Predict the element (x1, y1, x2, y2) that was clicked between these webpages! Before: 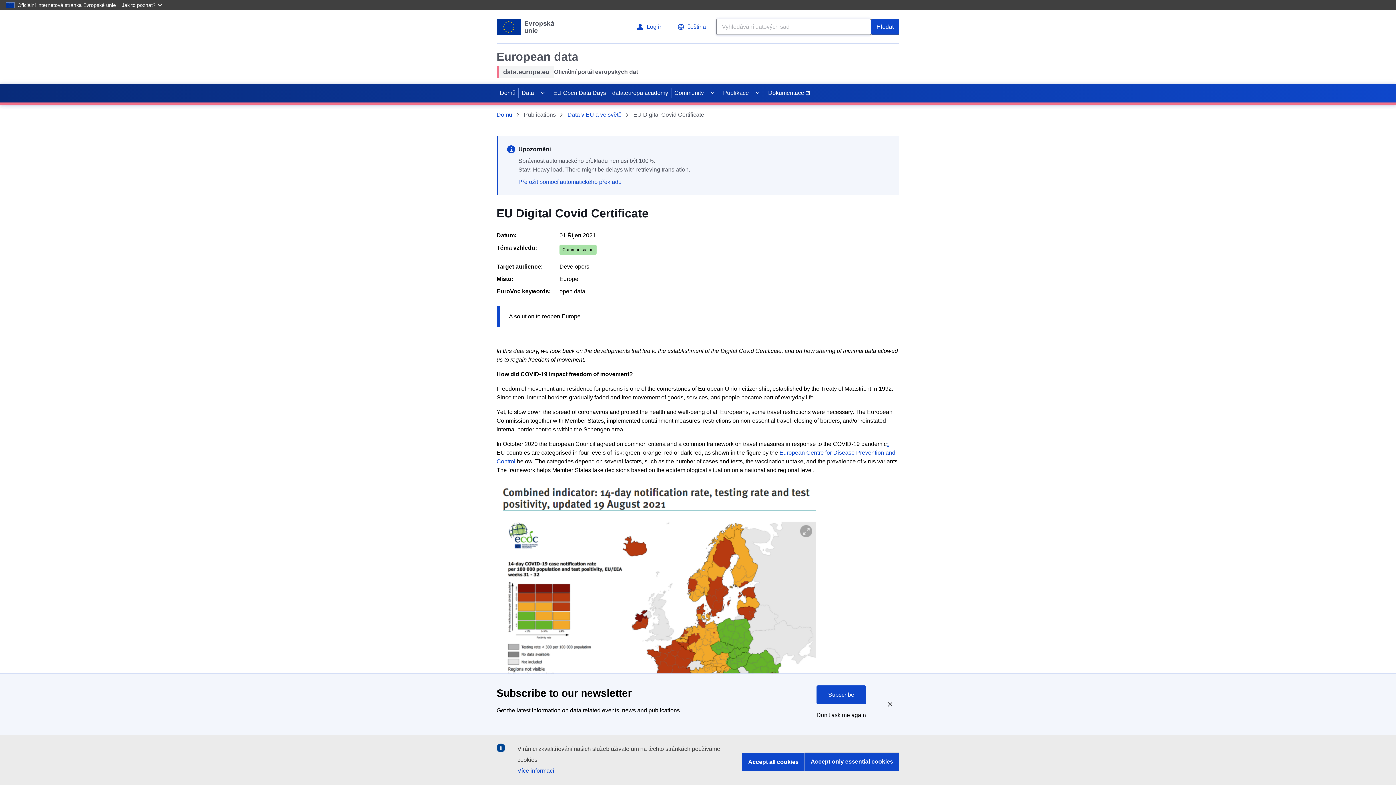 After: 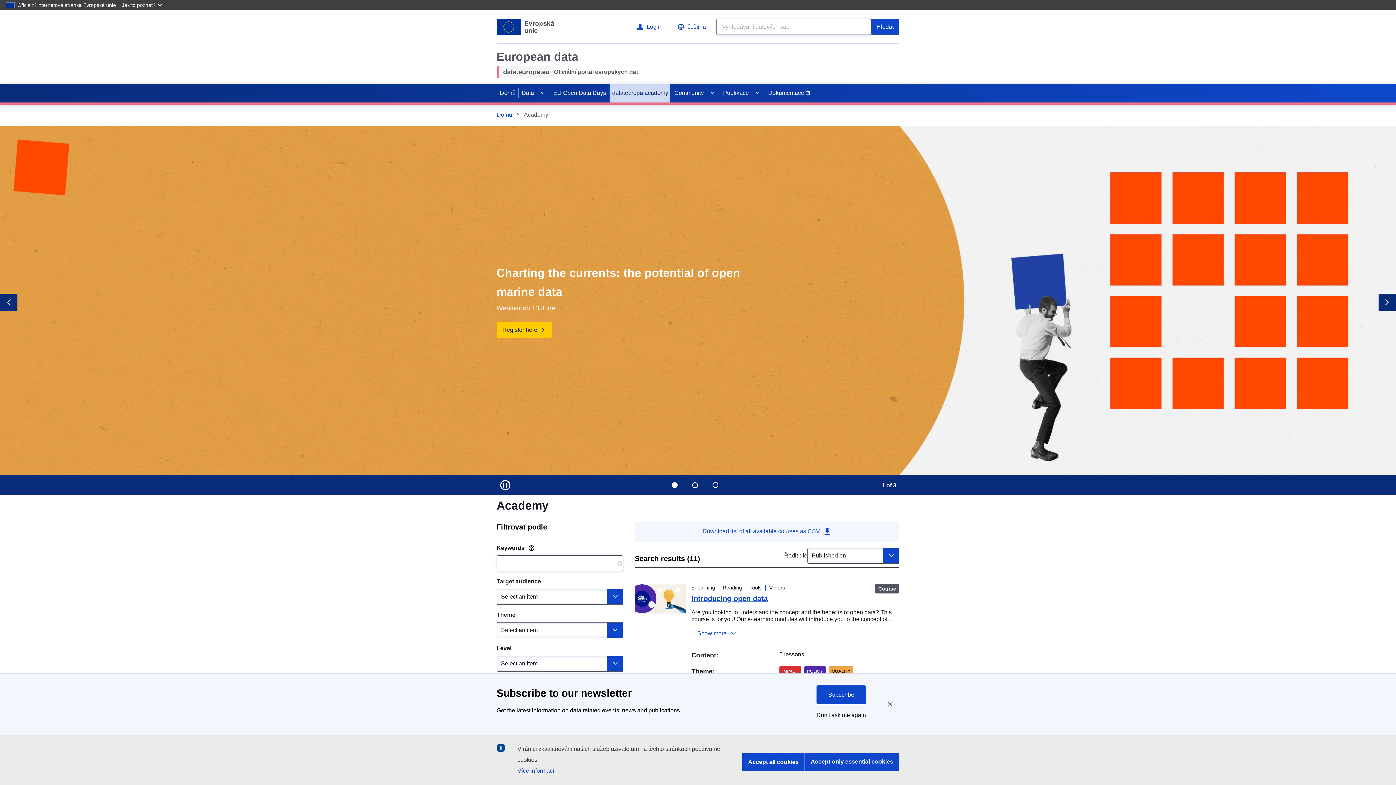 Action: bbox: (609, 83, 671, 102) label: data.europa academy